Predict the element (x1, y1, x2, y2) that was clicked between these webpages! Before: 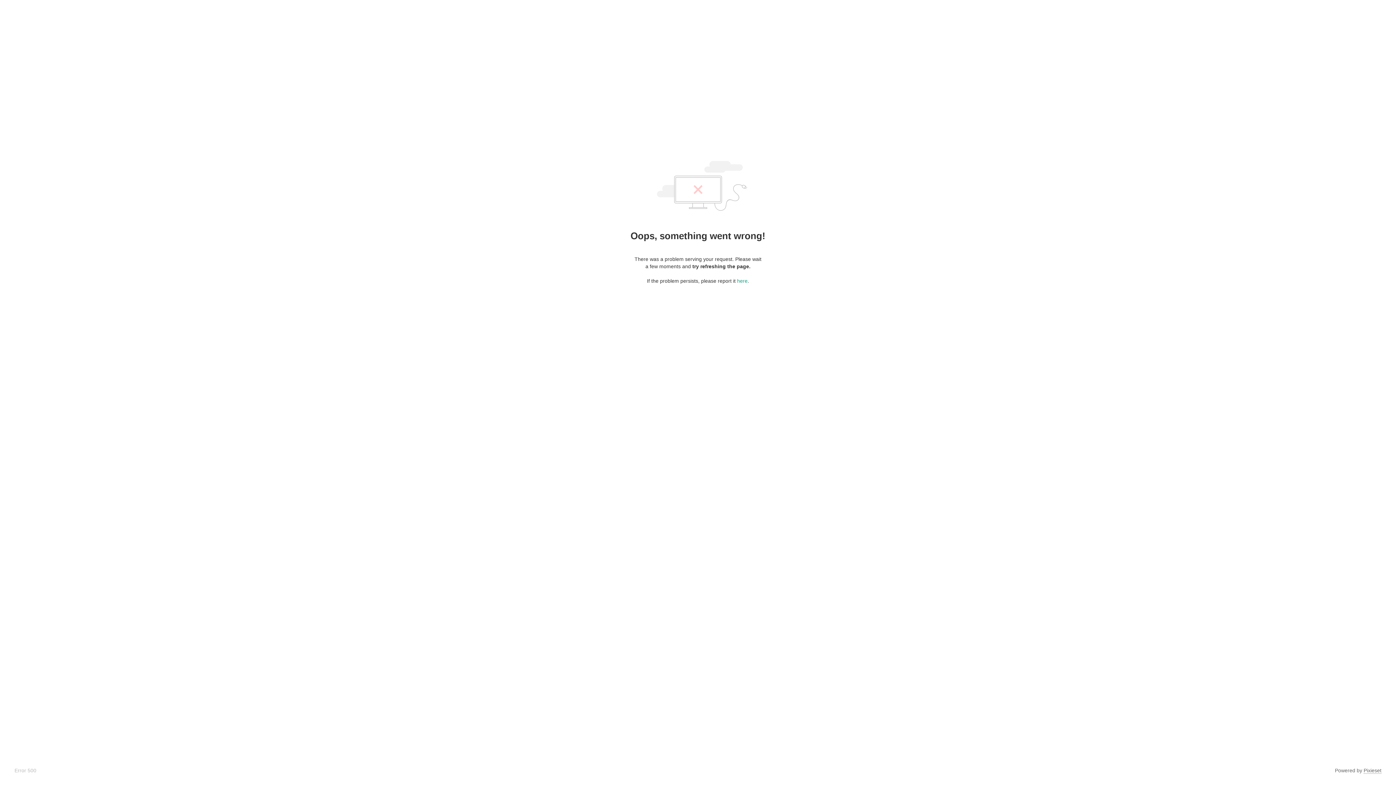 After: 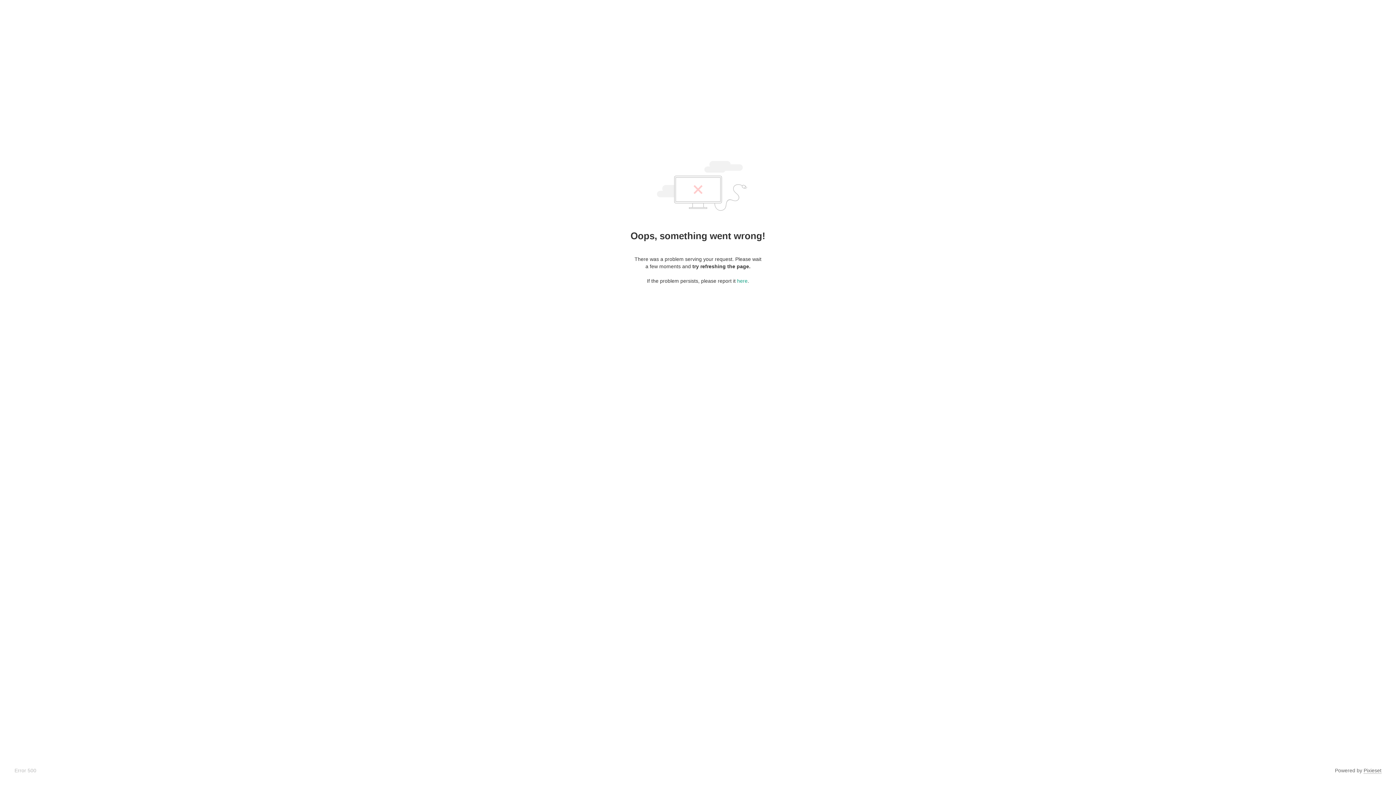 Action: bbox: (1364, 768, 1381, 774) label: Pixieset